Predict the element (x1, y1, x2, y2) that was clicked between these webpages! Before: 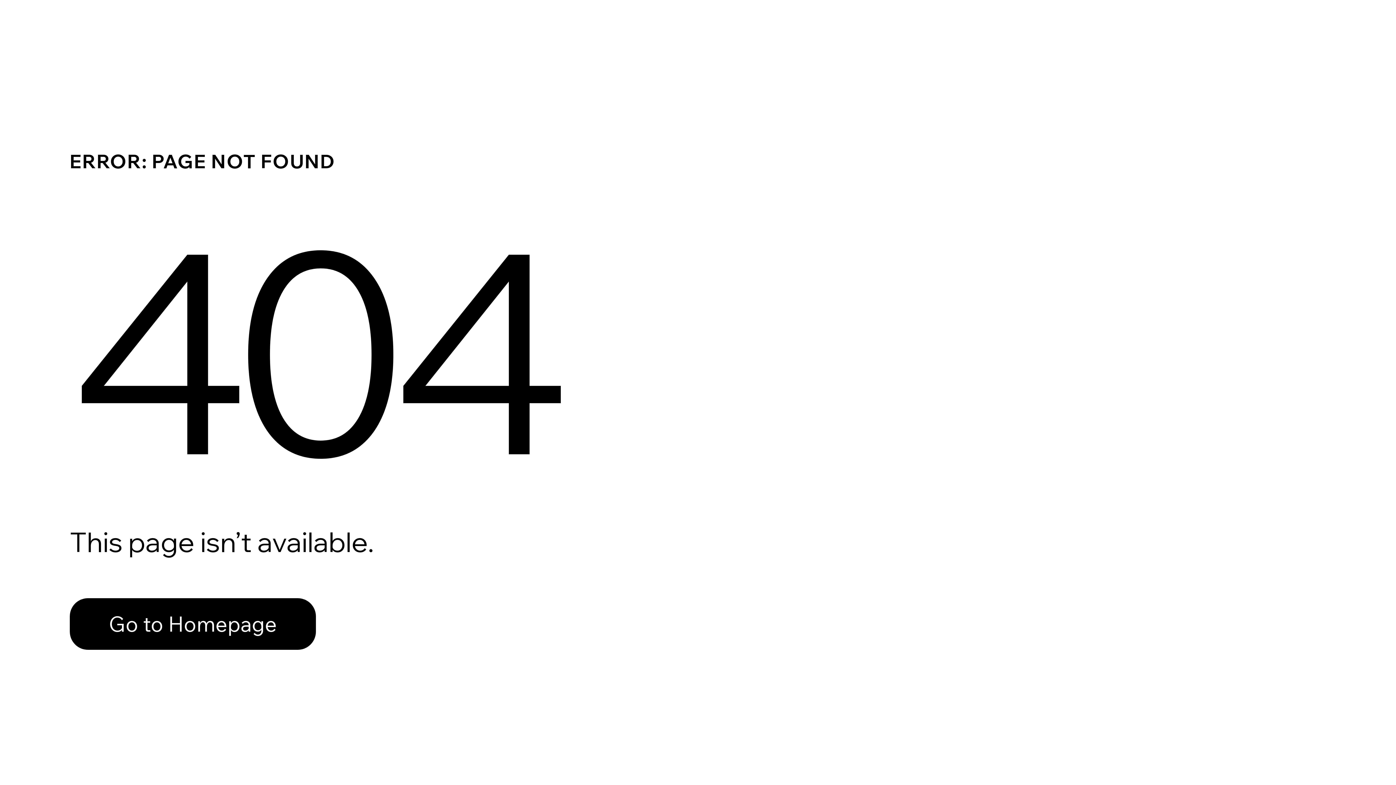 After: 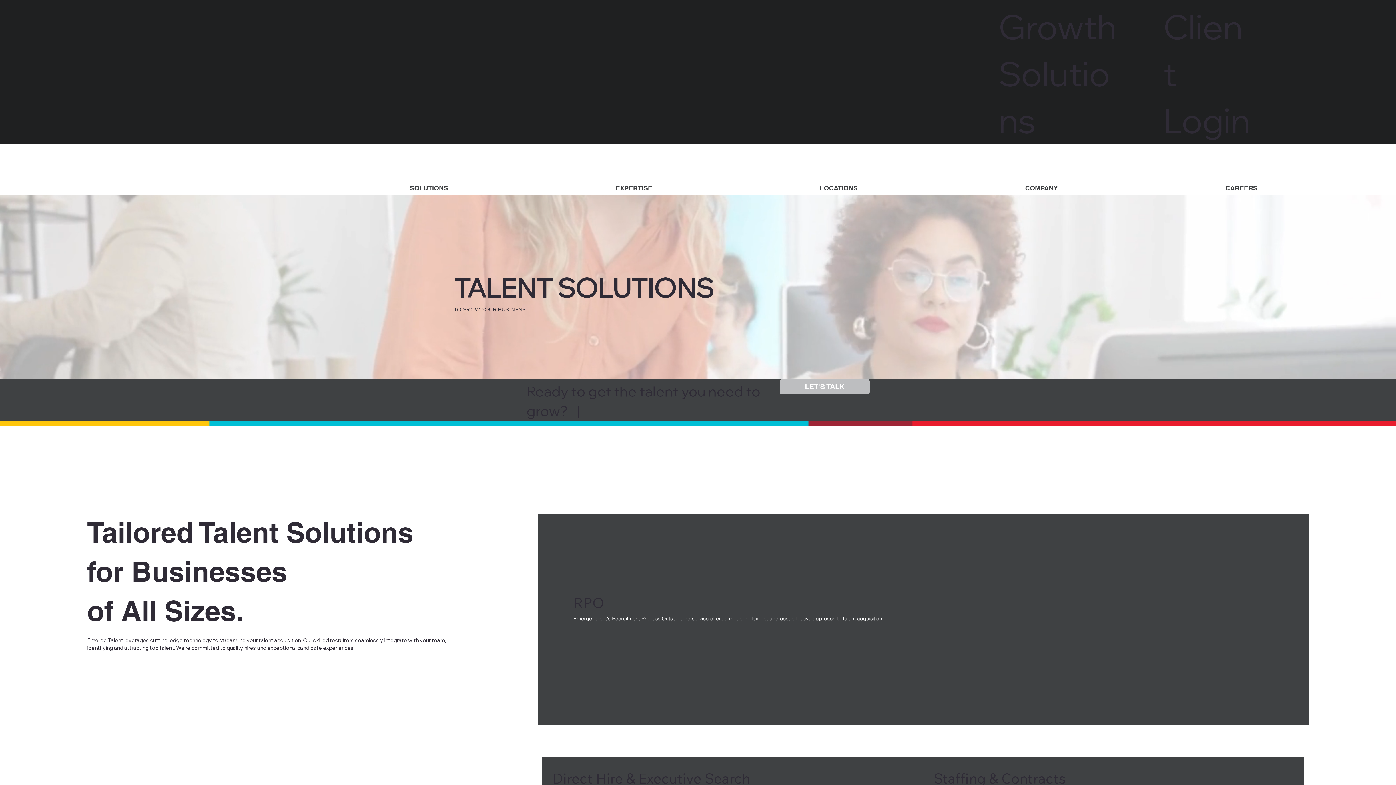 Action: bbox: (69, 582, 768, 659) label: Go to Homepage